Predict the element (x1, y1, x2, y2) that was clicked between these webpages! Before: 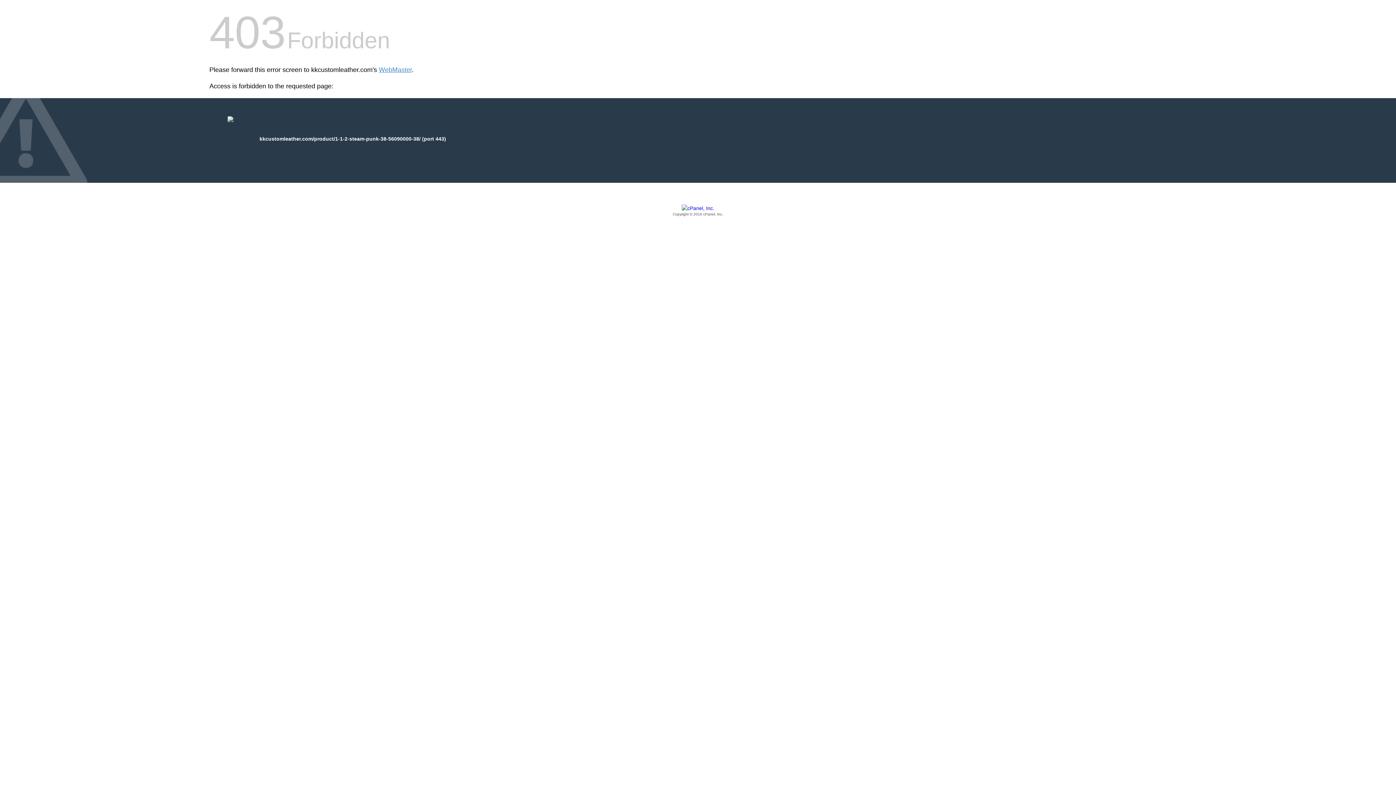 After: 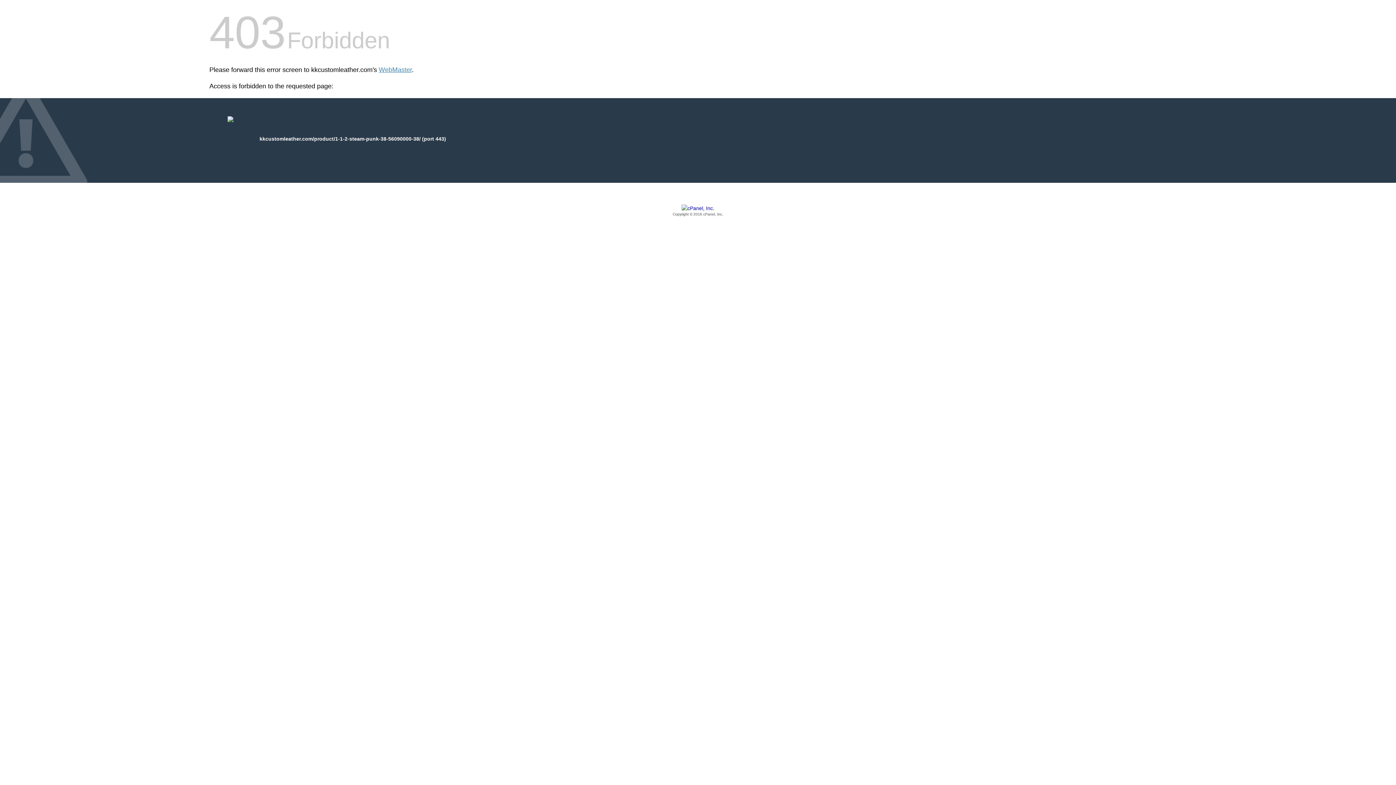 Action: label: Copyright © 2016 cPanel, Inc. bbox: (209, 205, 1186, 217)